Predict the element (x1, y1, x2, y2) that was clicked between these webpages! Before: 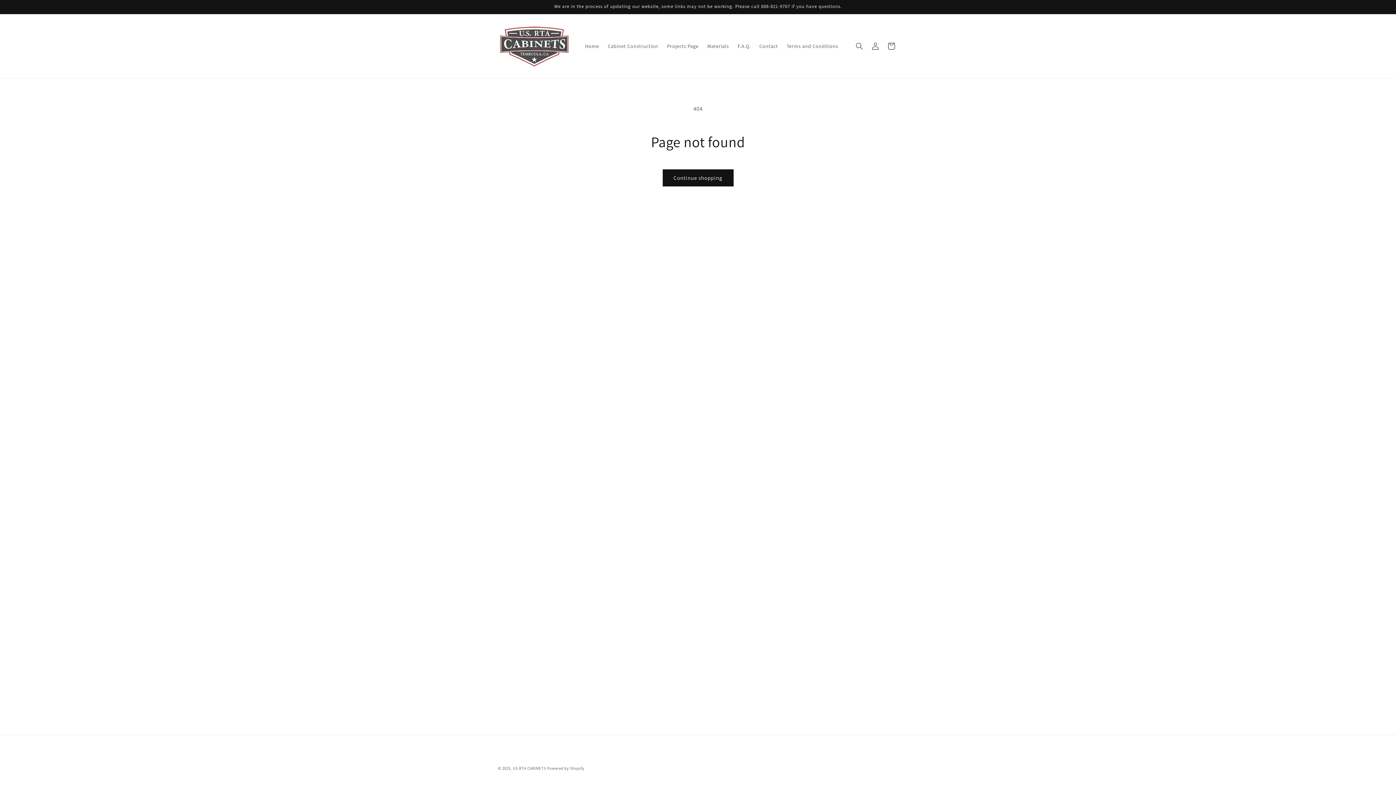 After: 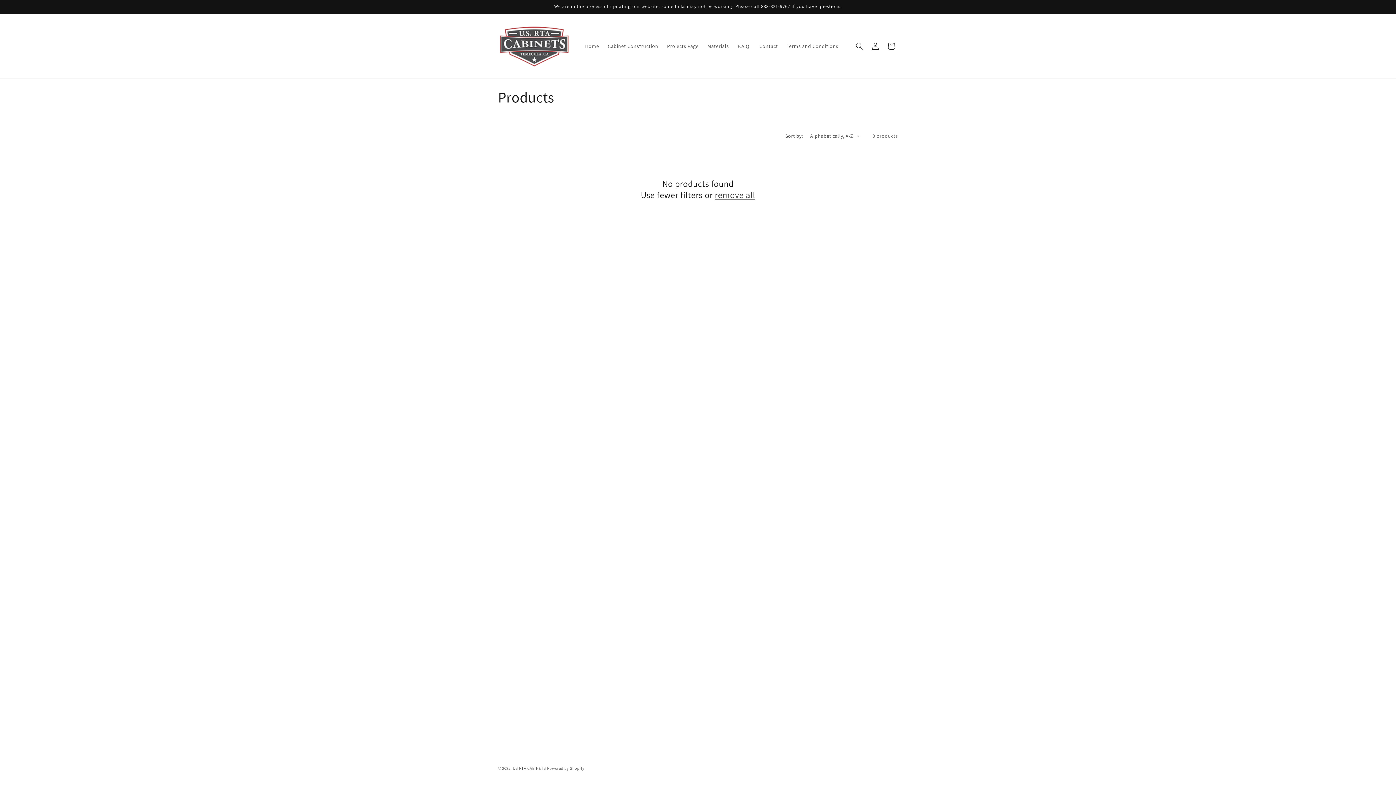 Action: label: Continue shopping bbox: (662, 169, 733, 186)